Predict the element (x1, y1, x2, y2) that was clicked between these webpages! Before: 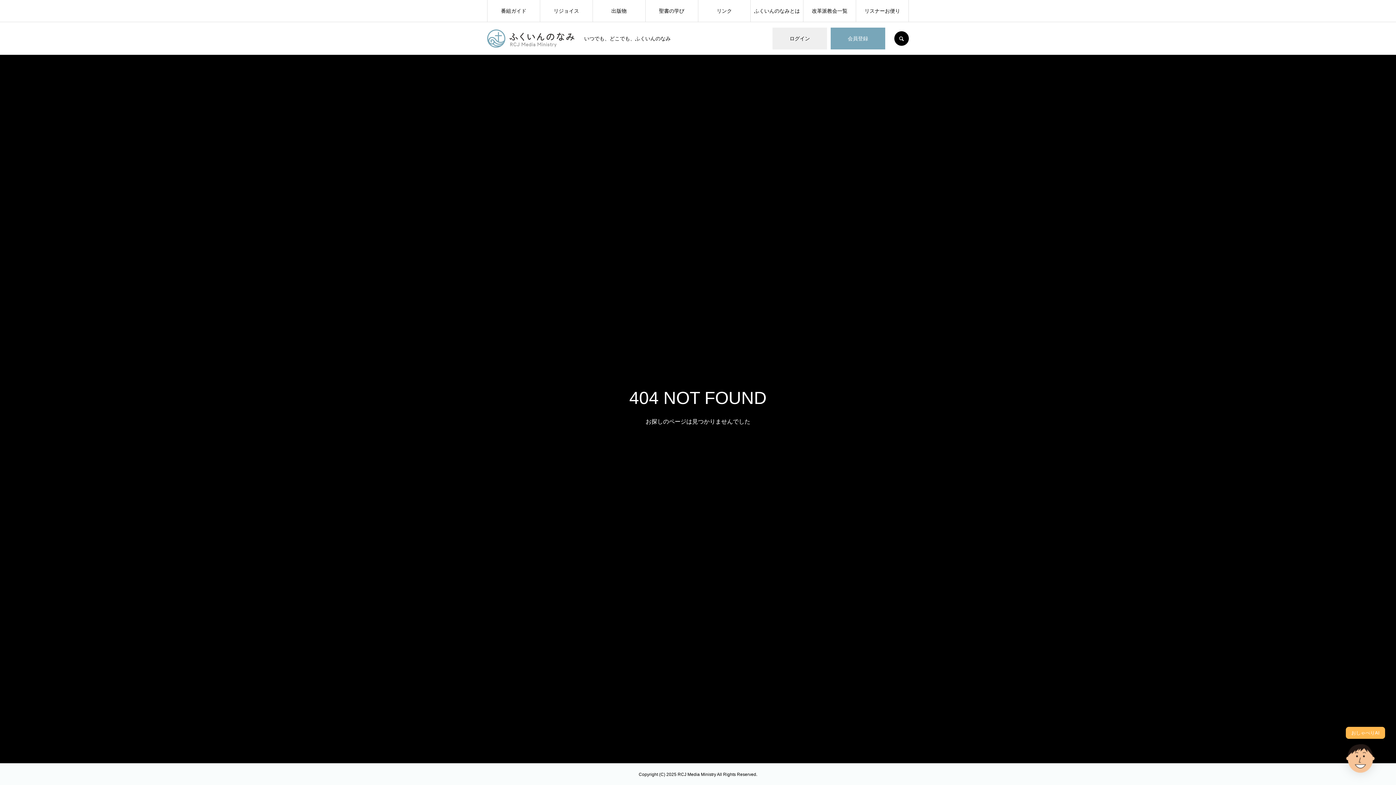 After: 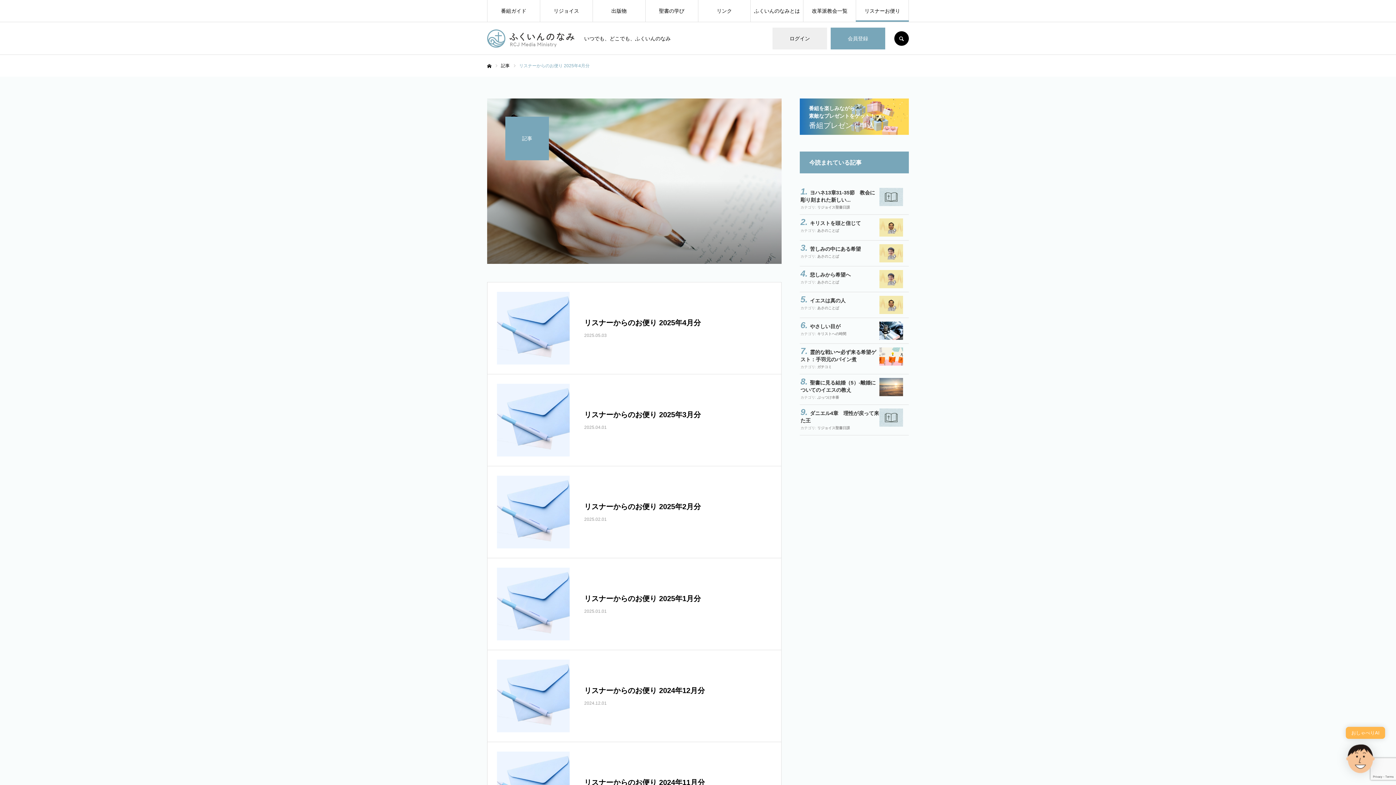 Action: label: リスナーお便り bbox: (856, 0, 908, 21)